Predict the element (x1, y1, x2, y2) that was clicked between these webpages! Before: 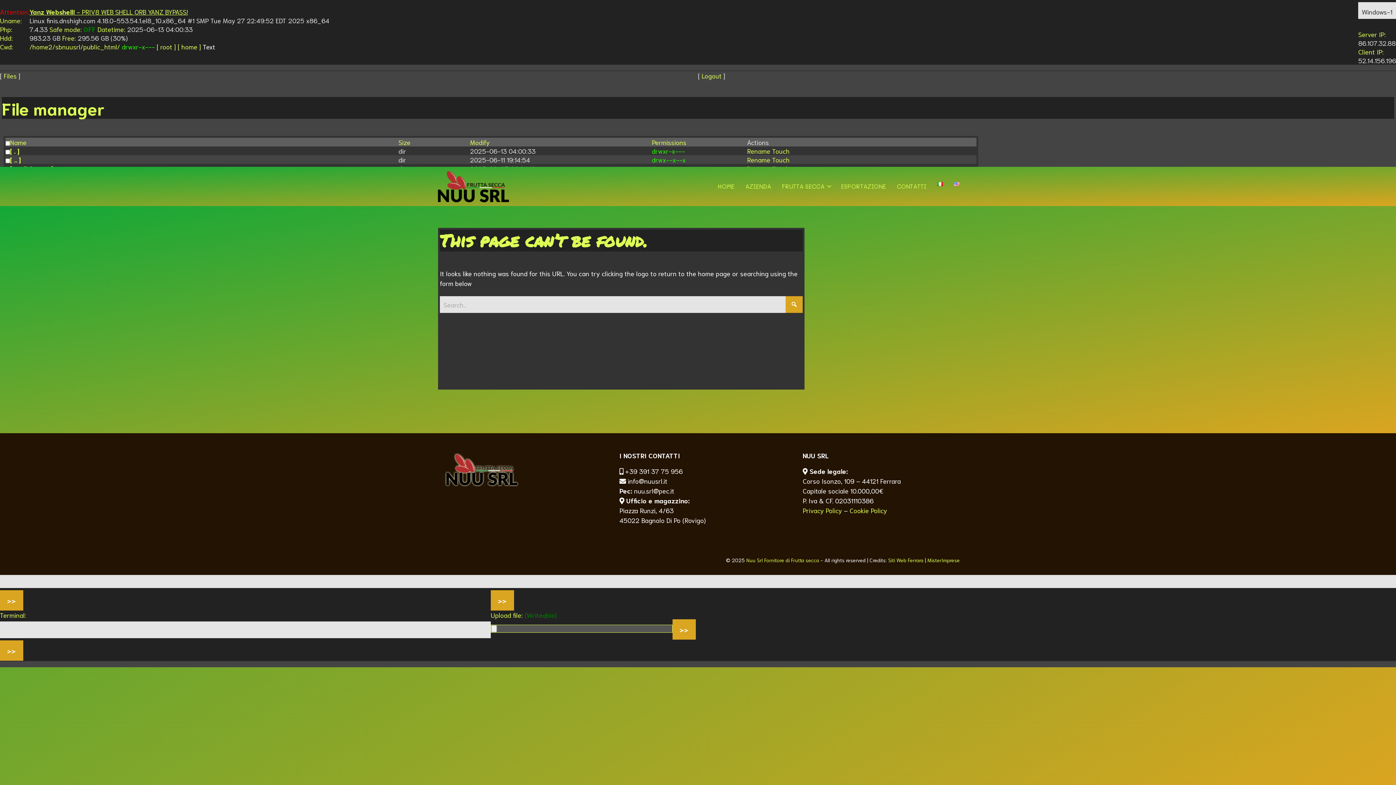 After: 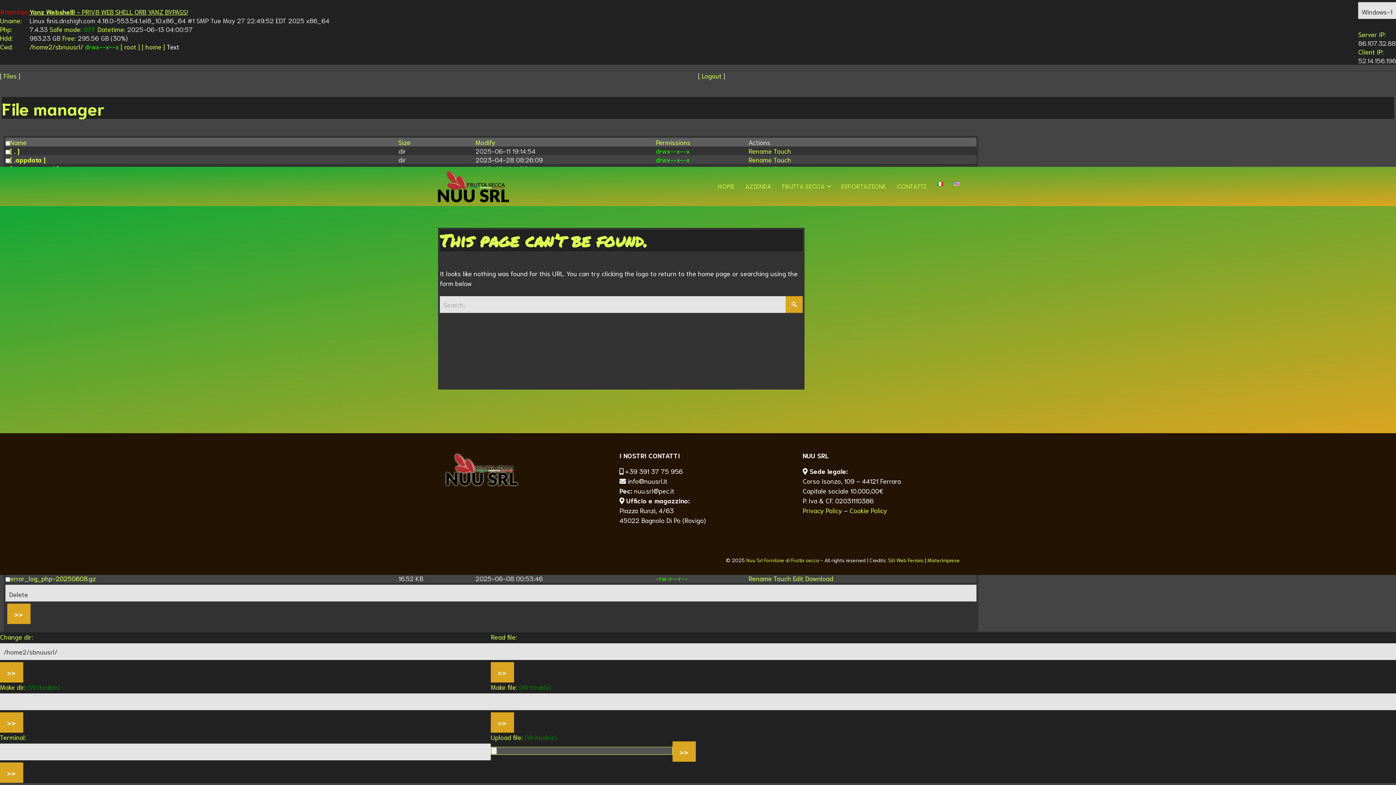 Action: bbox: (10, 155, 20, 163) label: [ .. ]